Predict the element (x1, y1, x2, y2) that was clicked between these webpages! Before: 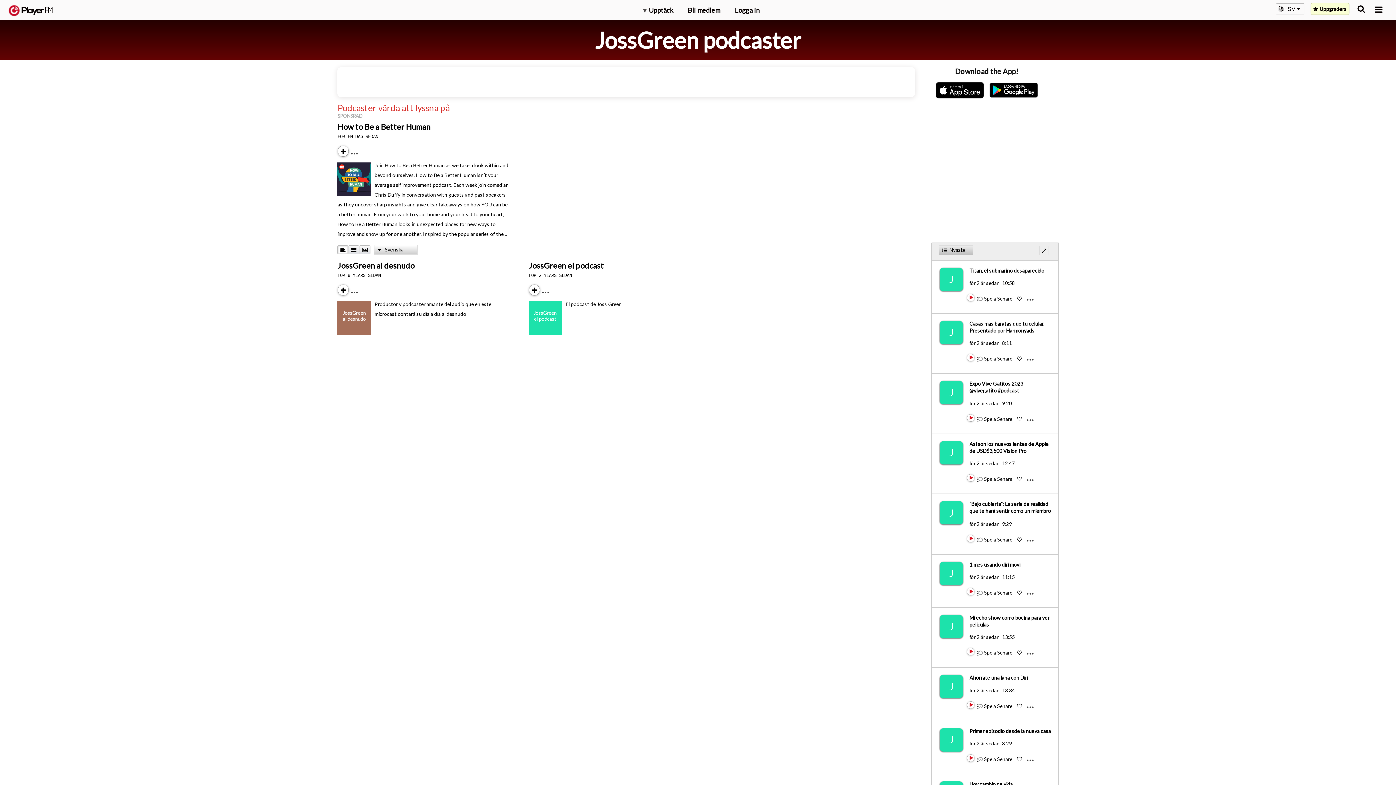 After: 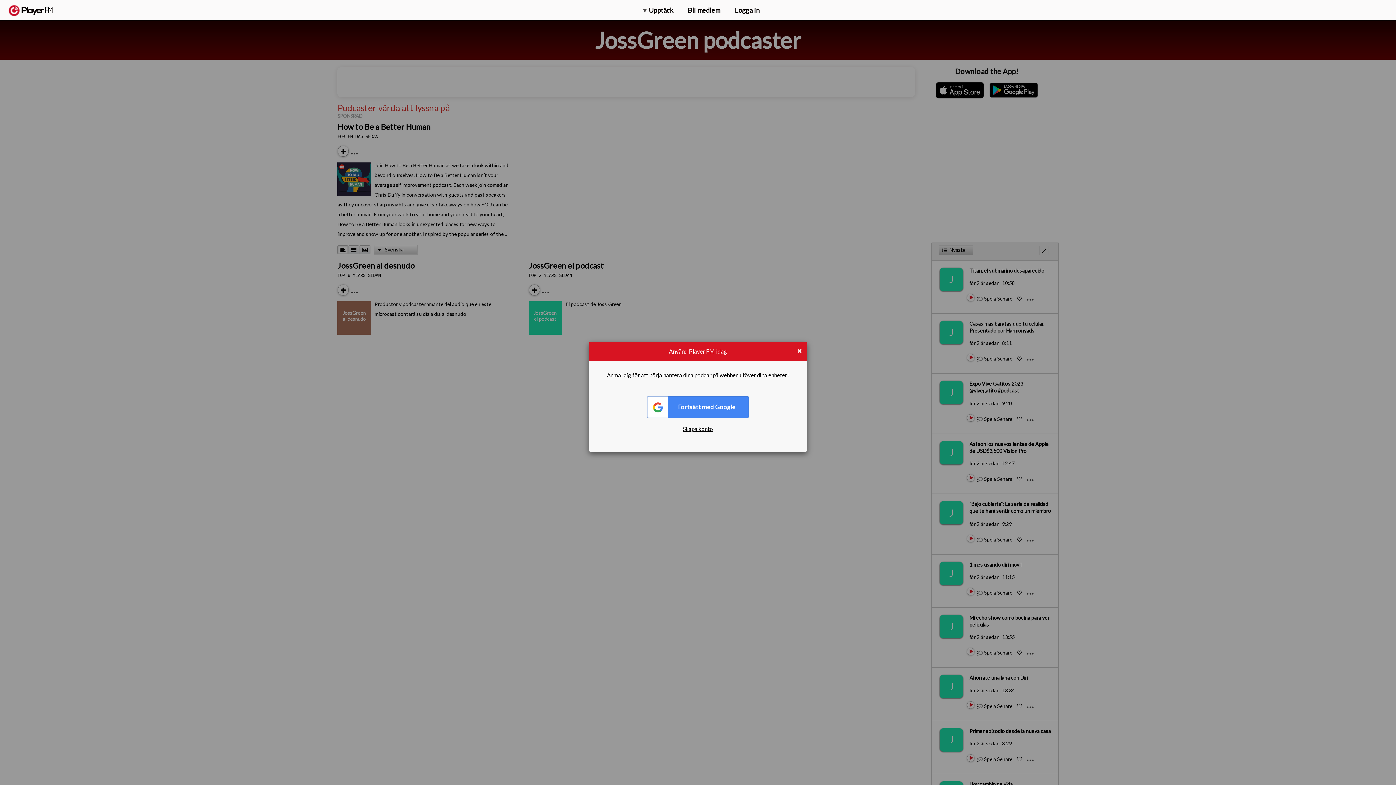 Action: bbox: (1017, 295, 1022, 301) label: Like